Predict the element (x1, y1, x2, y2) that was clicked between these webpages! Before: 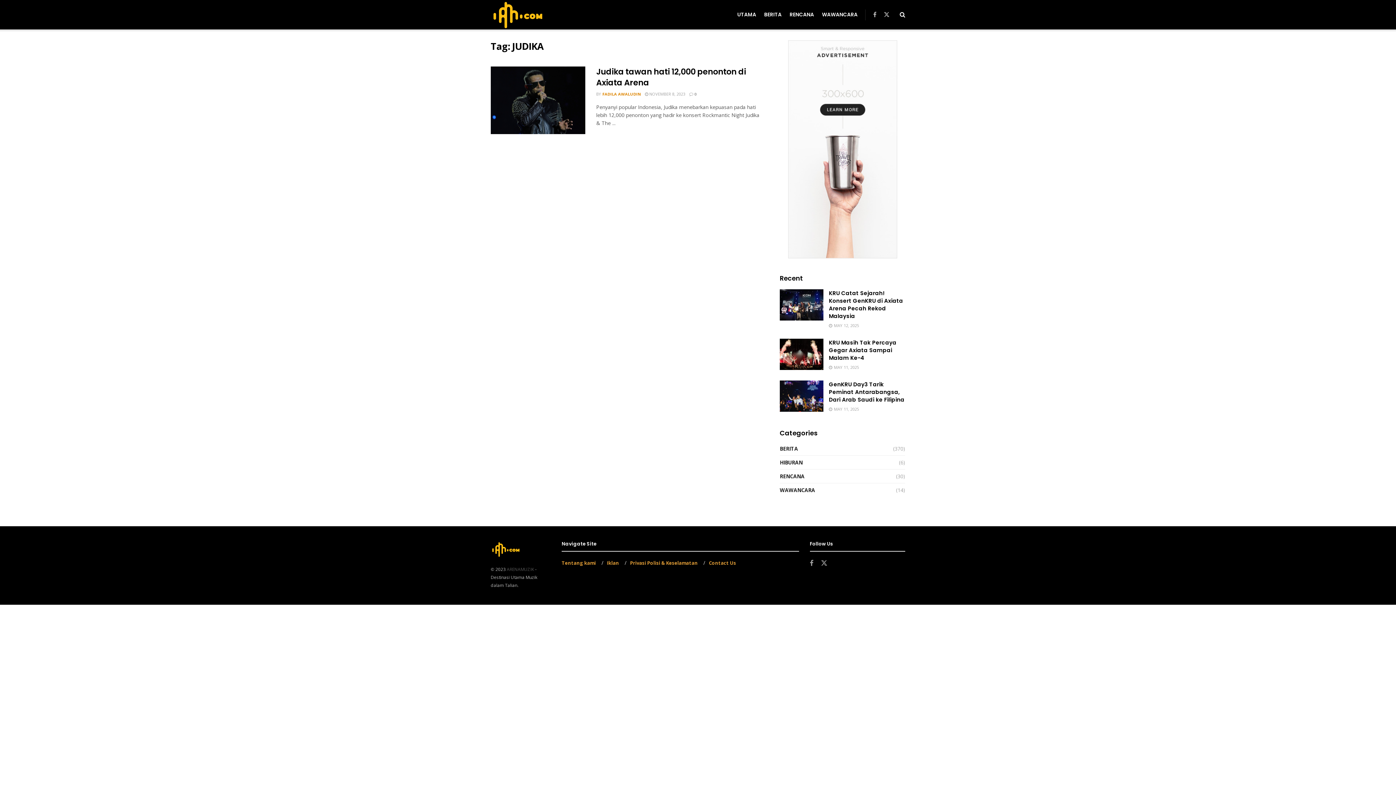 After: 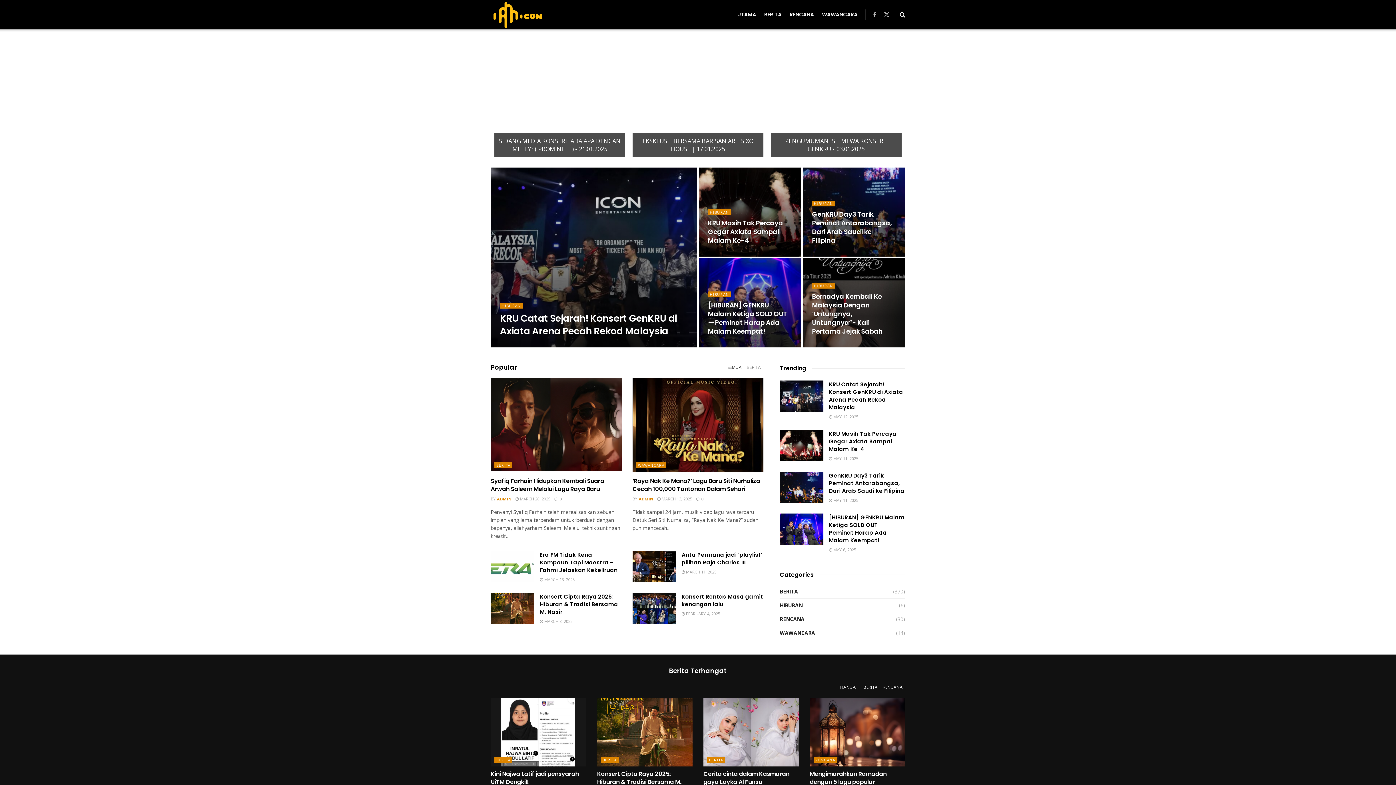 Action: bbox: (490, -1, 599, 30)